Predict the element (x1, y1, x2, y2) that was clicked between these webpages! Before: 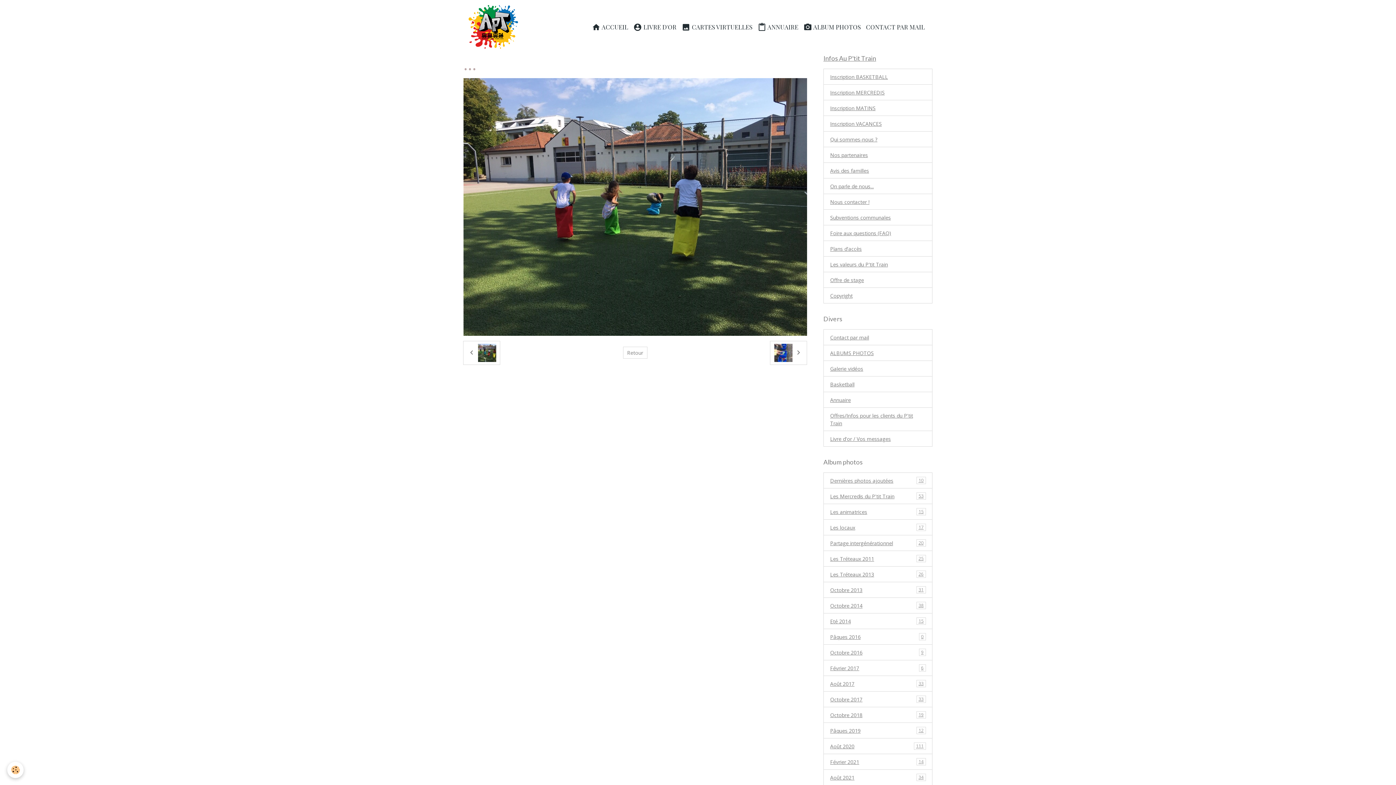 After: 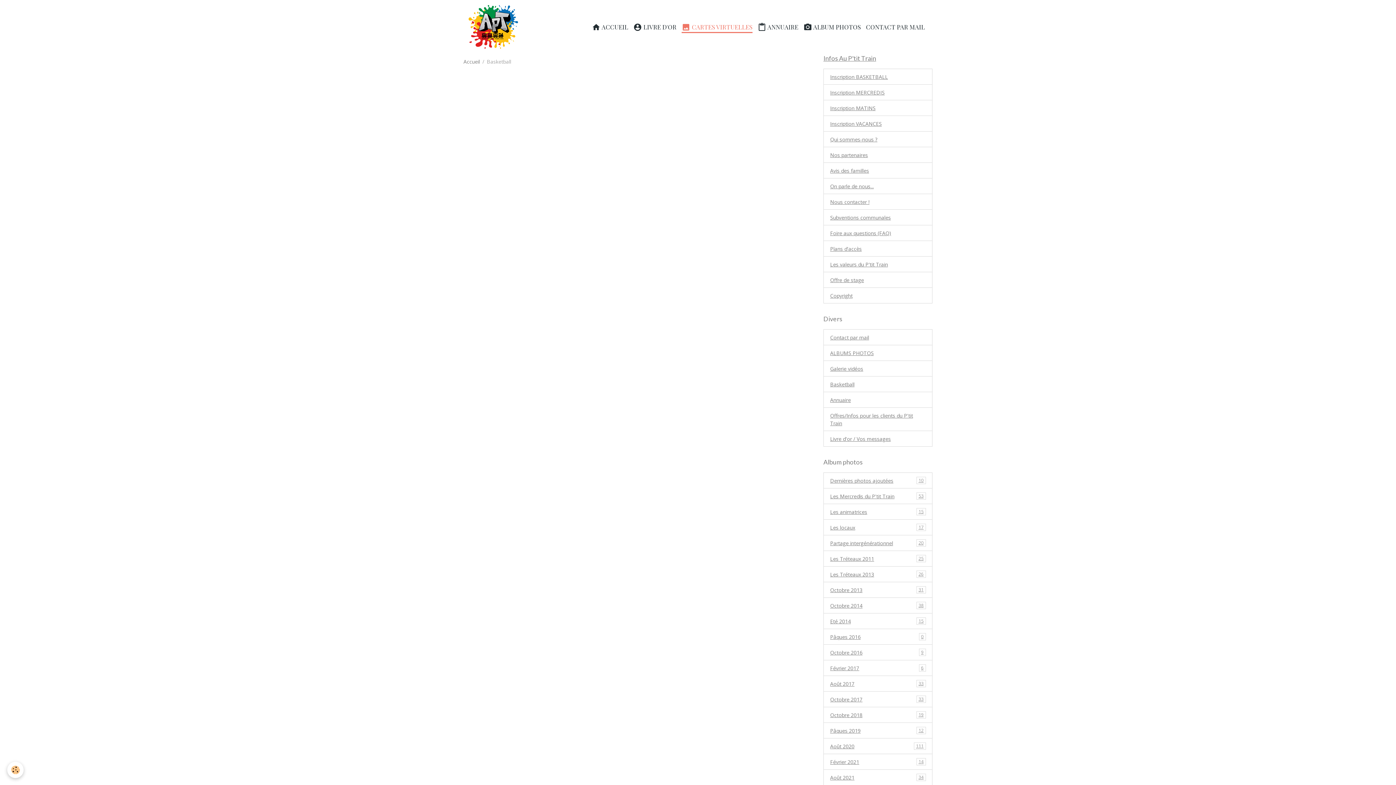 Action: bbox: (679, 19, 755, 34) label:  CARTES VIRTUELLES